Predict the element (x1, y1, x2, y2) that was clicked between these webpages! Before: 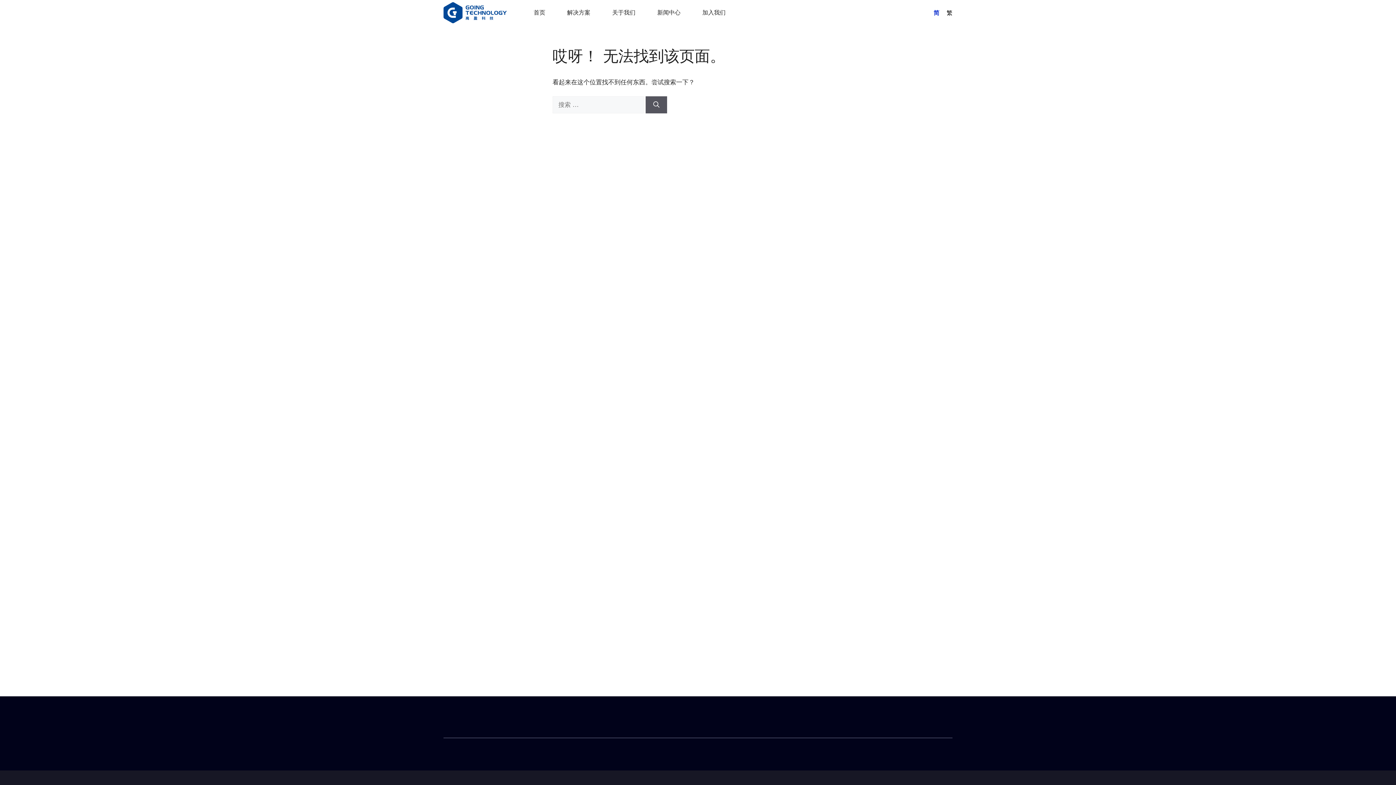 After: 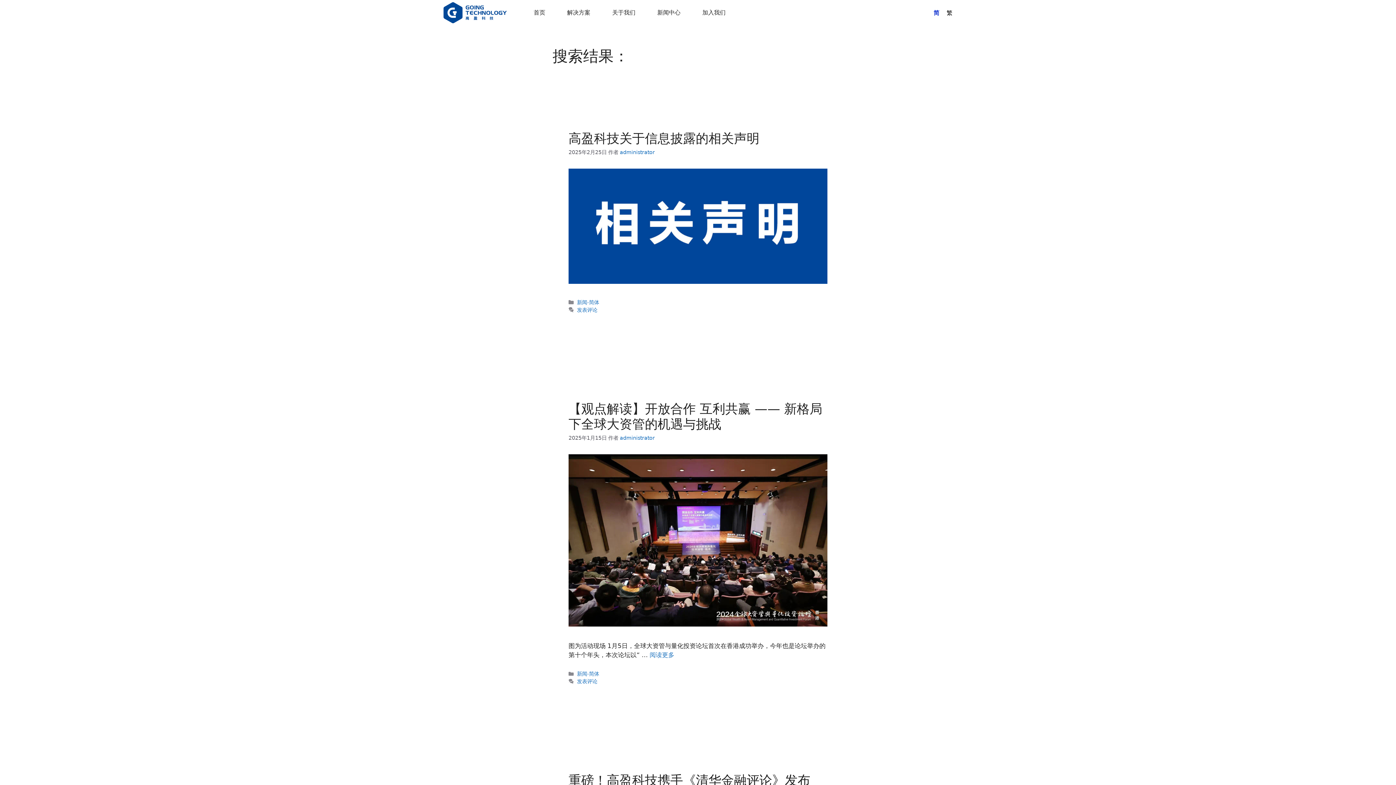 Action: label: 搜索 bbox: (645, 96, 667, 113)